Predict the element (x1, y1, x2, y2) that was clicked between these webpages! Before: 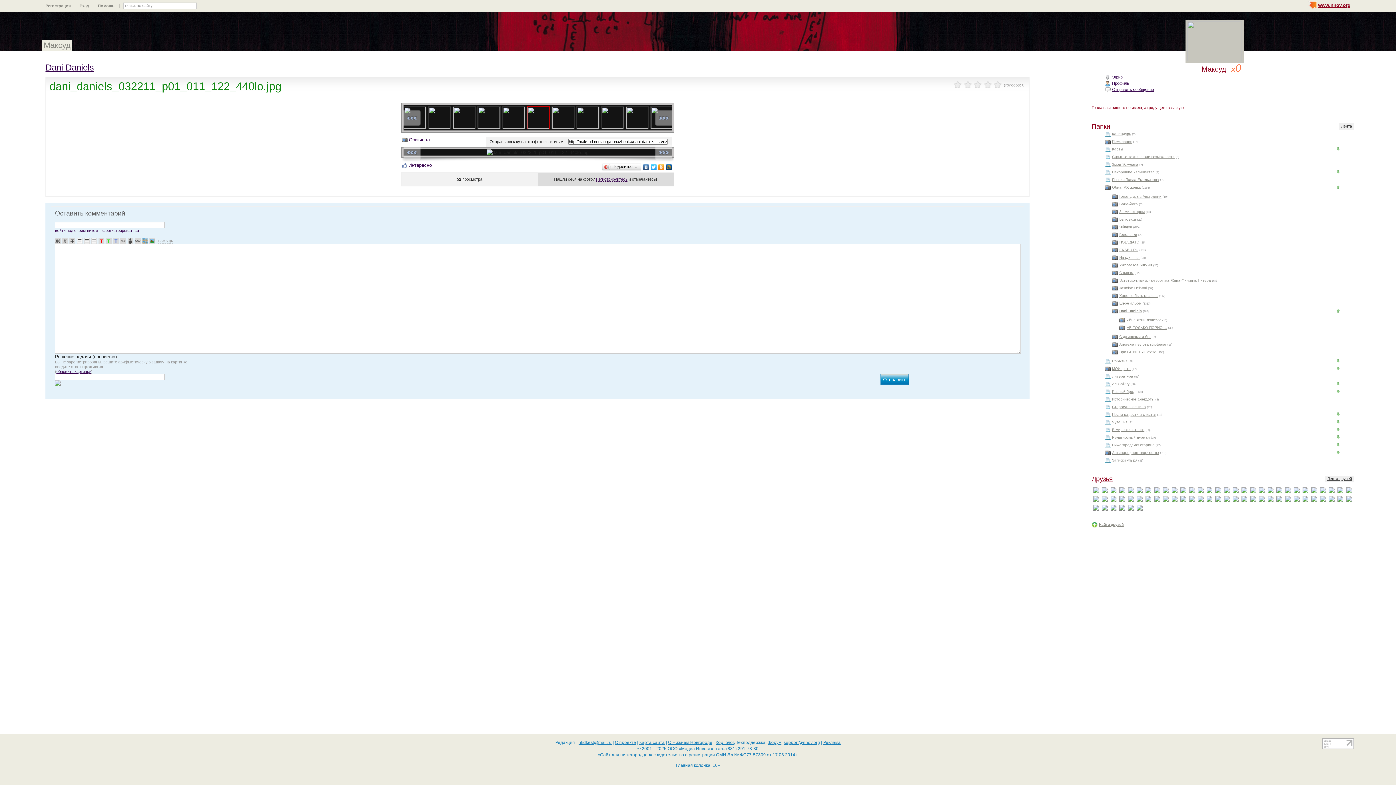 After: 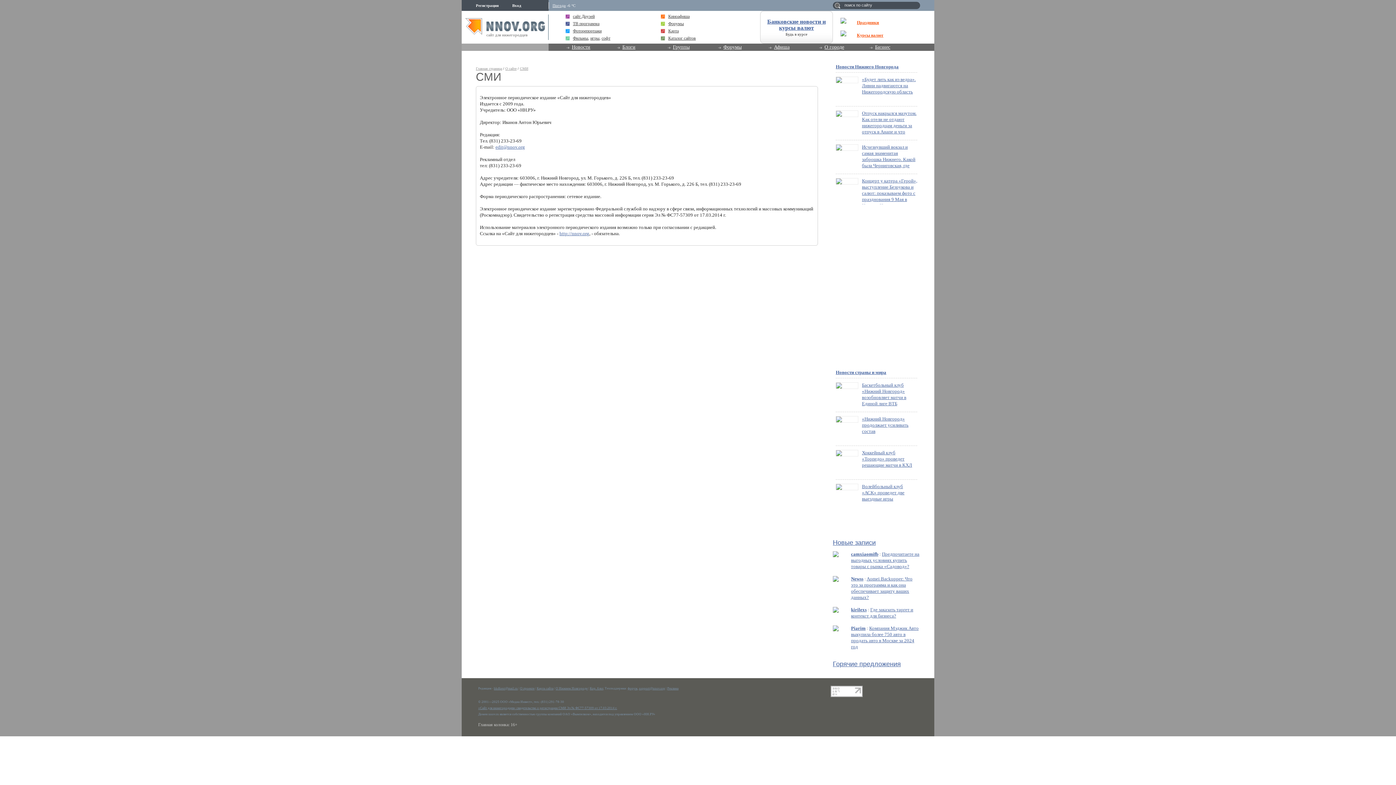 Action: bbox: (597, 752, 798, 757) label: «Сайт для нижегородцев» свидетельство о регистрации СМИ Эл № ФС77-57309 от 17.03.2014 г.